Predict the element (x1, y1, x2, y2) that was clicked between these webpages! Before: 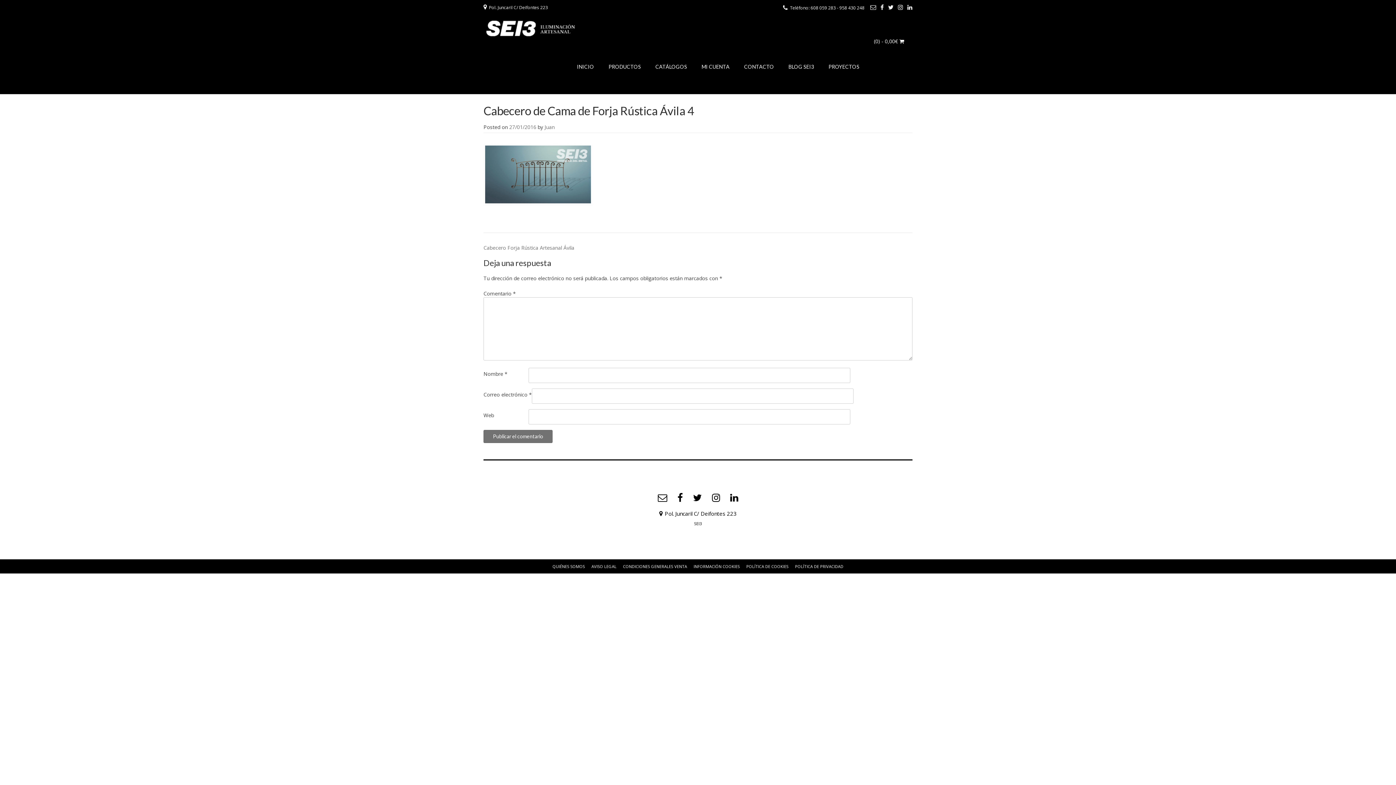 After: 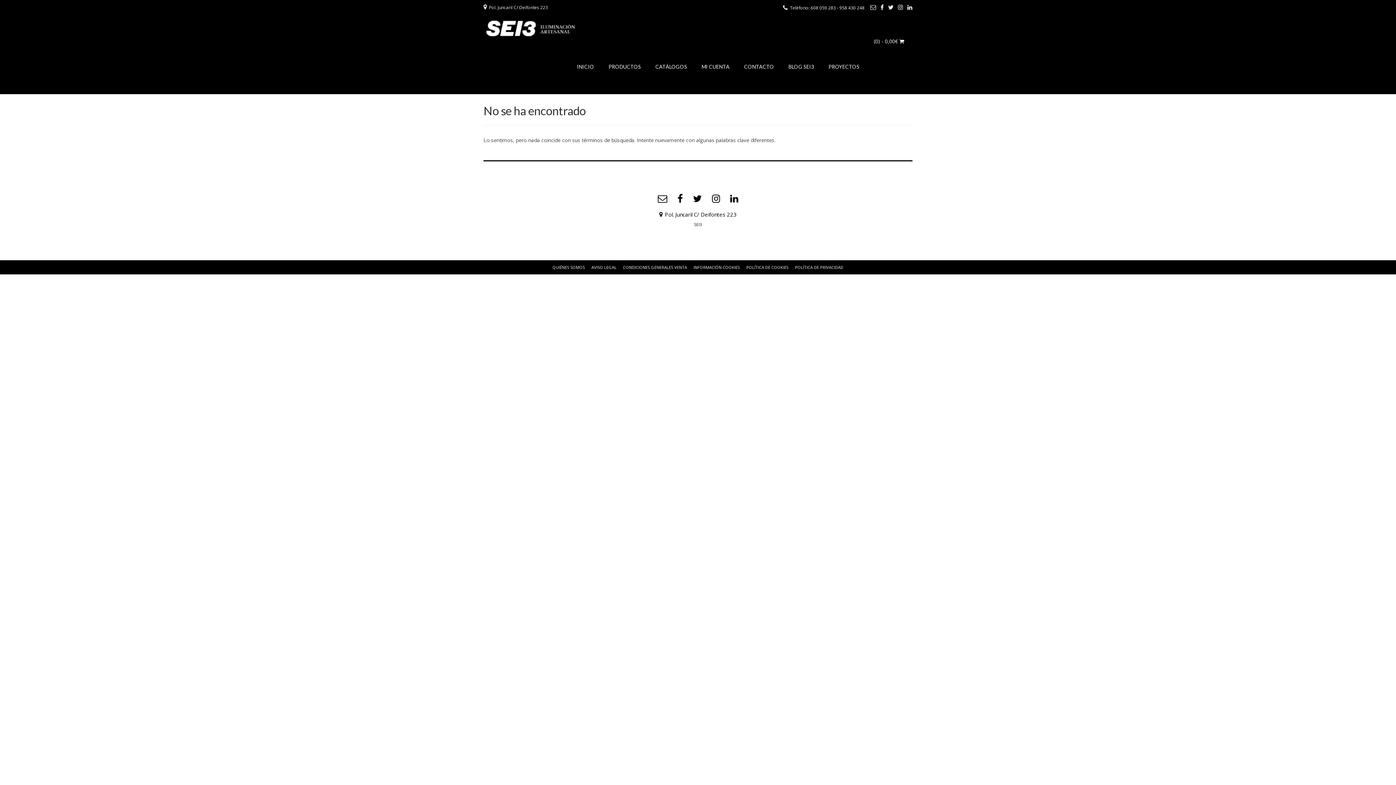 Action: bbox: (544, 123, 554, 130) label: Juan